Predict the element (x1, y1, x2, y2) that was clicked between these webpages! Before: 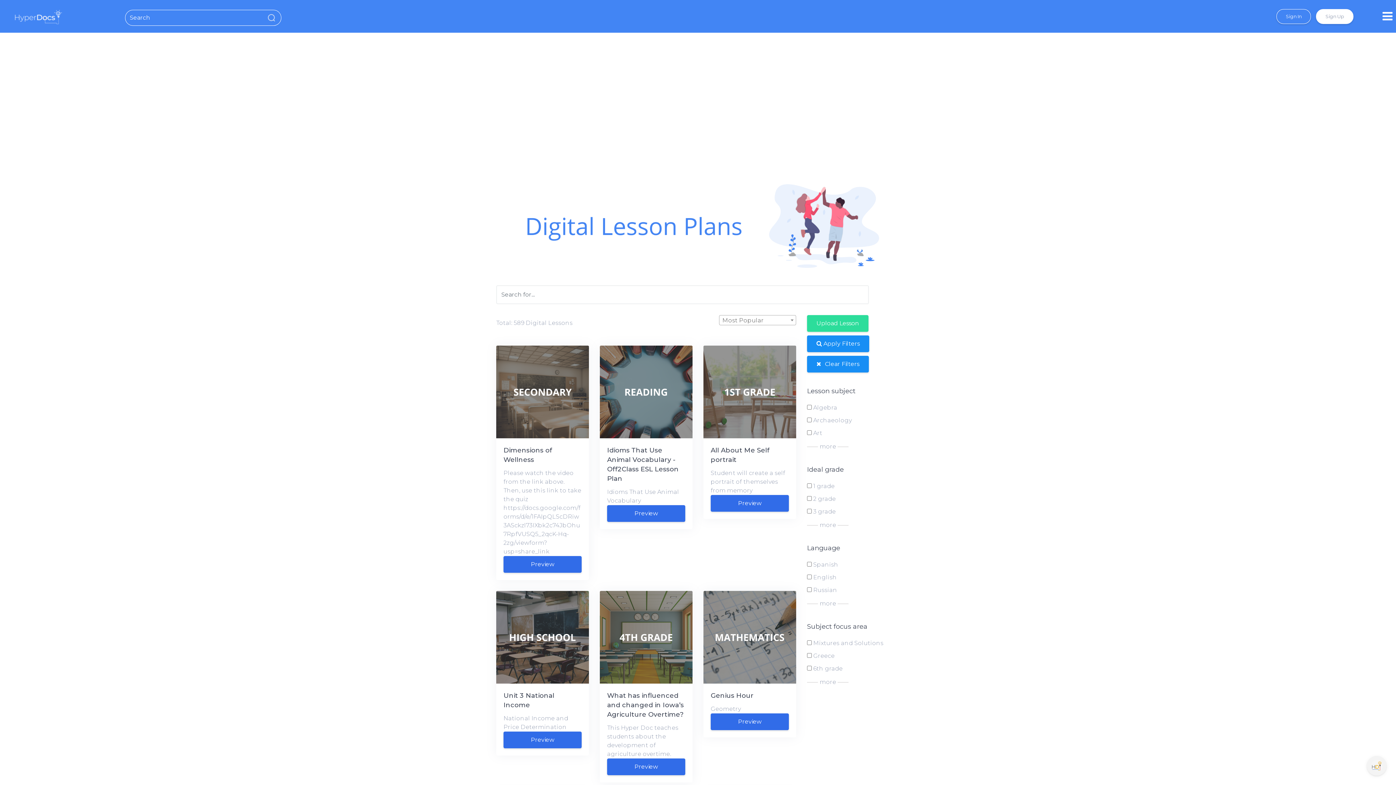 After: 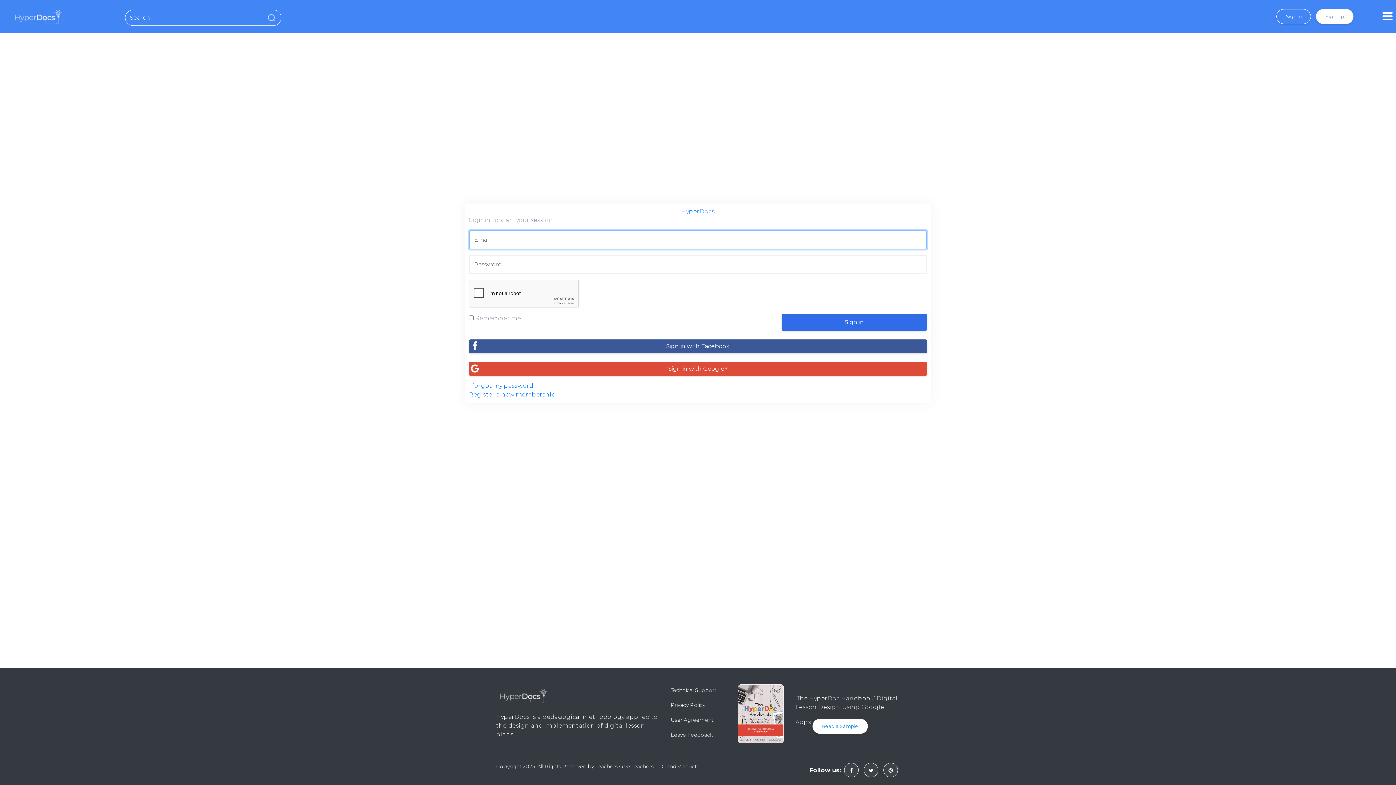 Action: bbox: (807, 315, 868, 331) label: Upload Lesson